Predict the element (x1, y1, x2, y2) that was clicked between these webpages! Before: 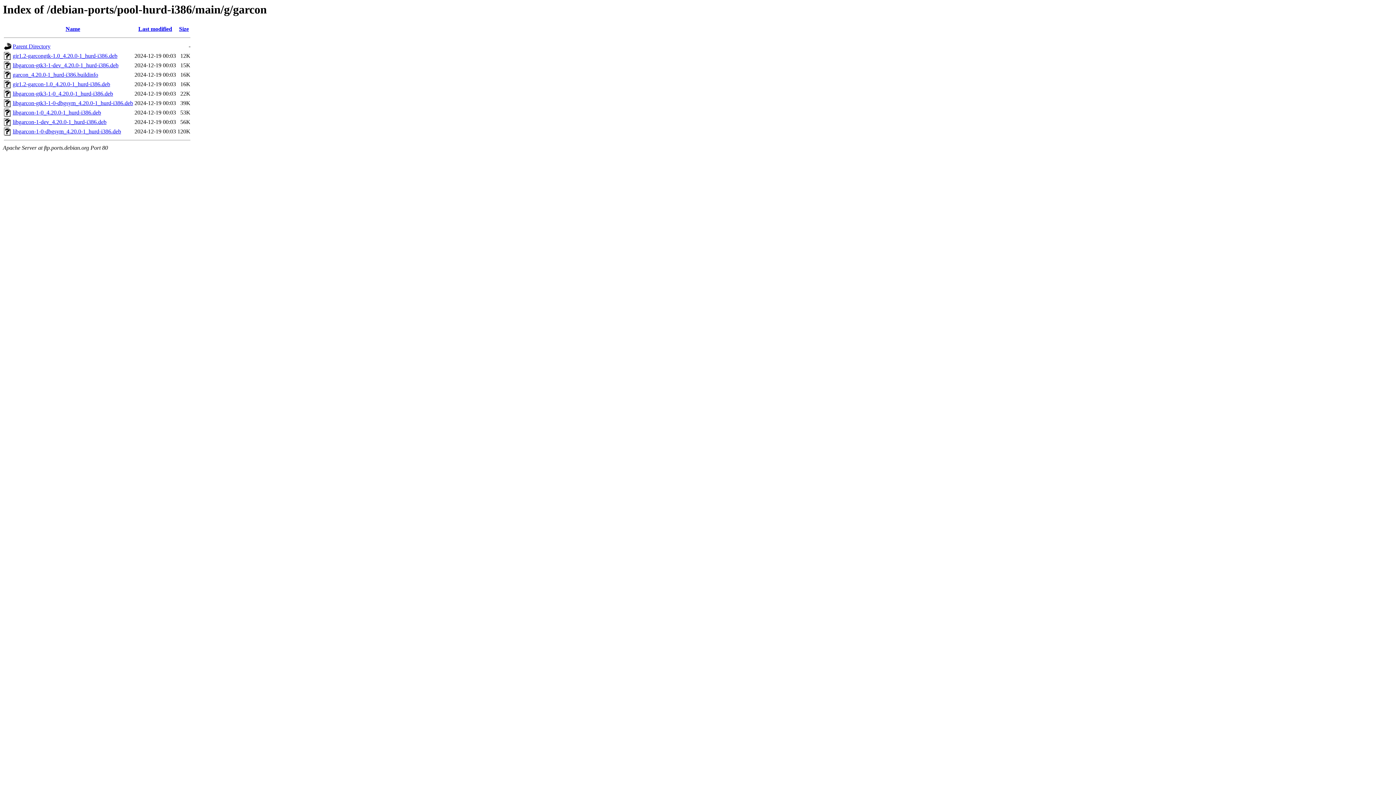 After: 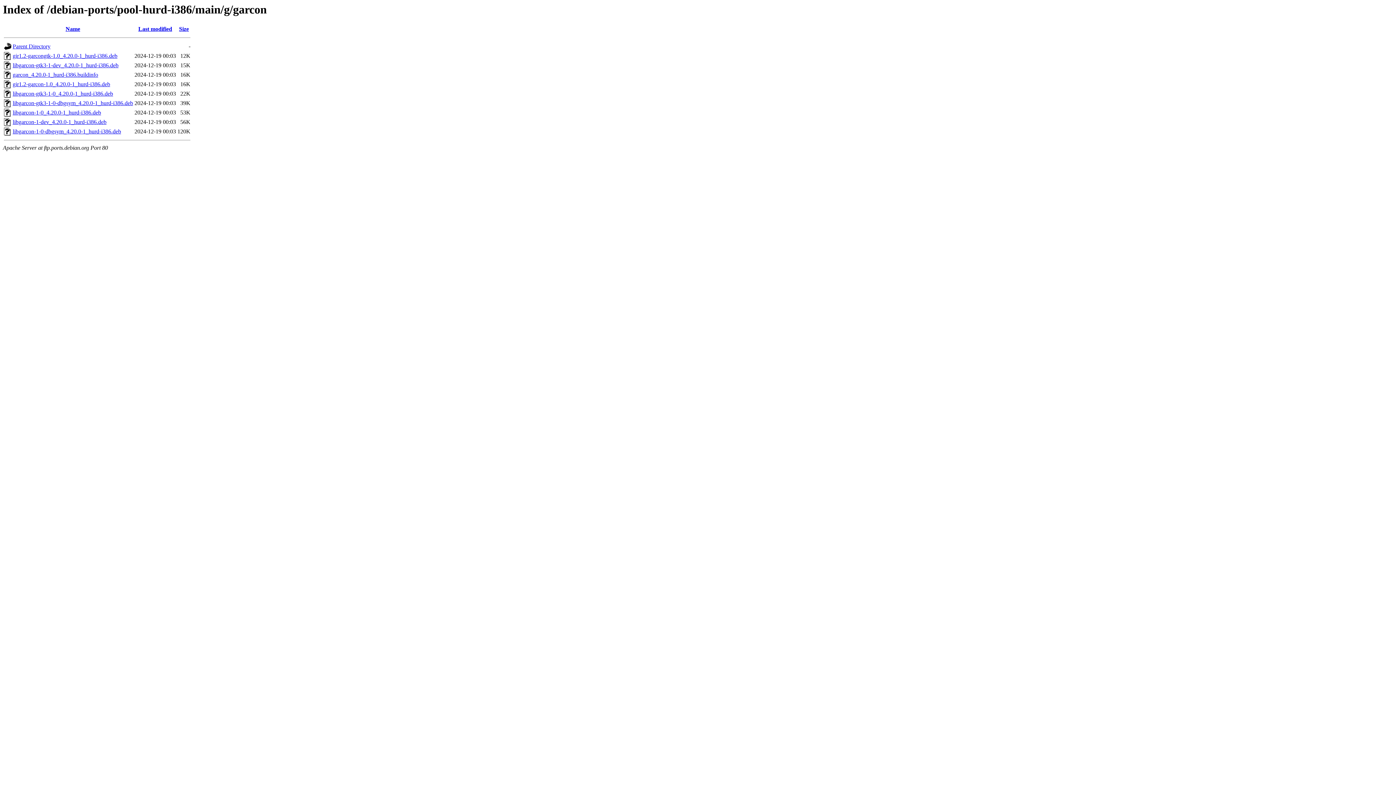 Action: label: libgarcon-1-dev_4.20.0-1_hurd-i386.deb bbox: (12, 119, 106, 125)